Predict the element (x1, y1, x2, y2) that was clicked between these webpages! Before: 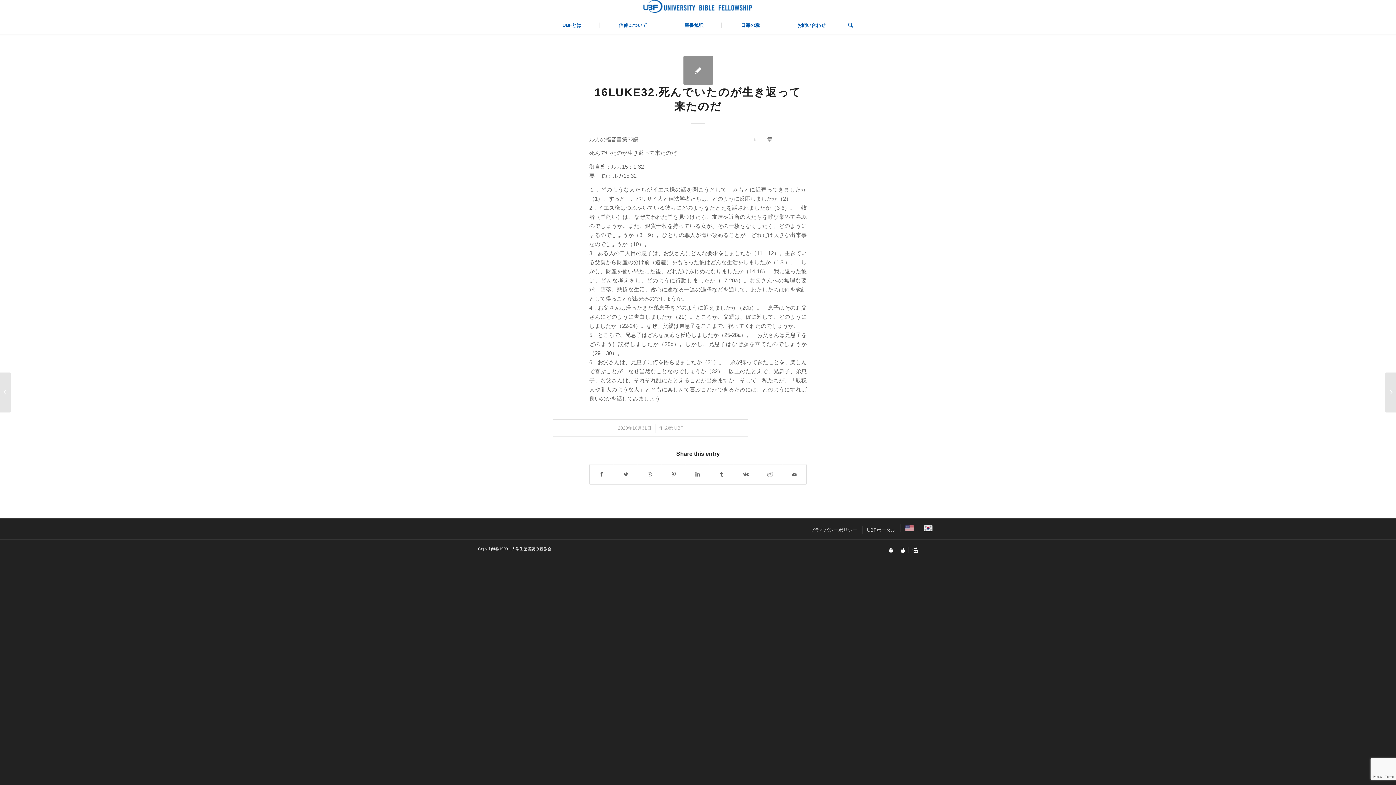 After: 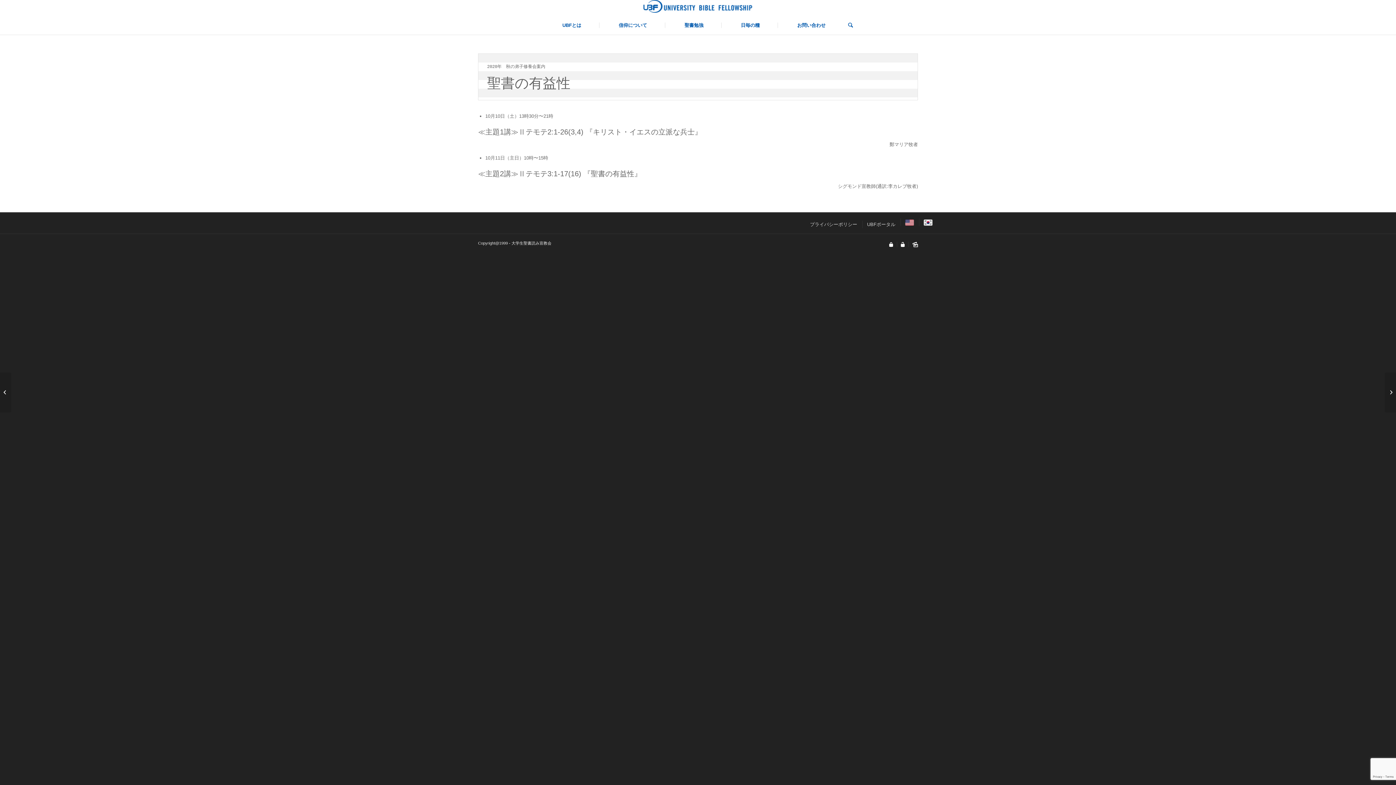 Action: label: 2020年 秋の弟子修養会案内(詳細) bbox: (0, 372, 11, 412)